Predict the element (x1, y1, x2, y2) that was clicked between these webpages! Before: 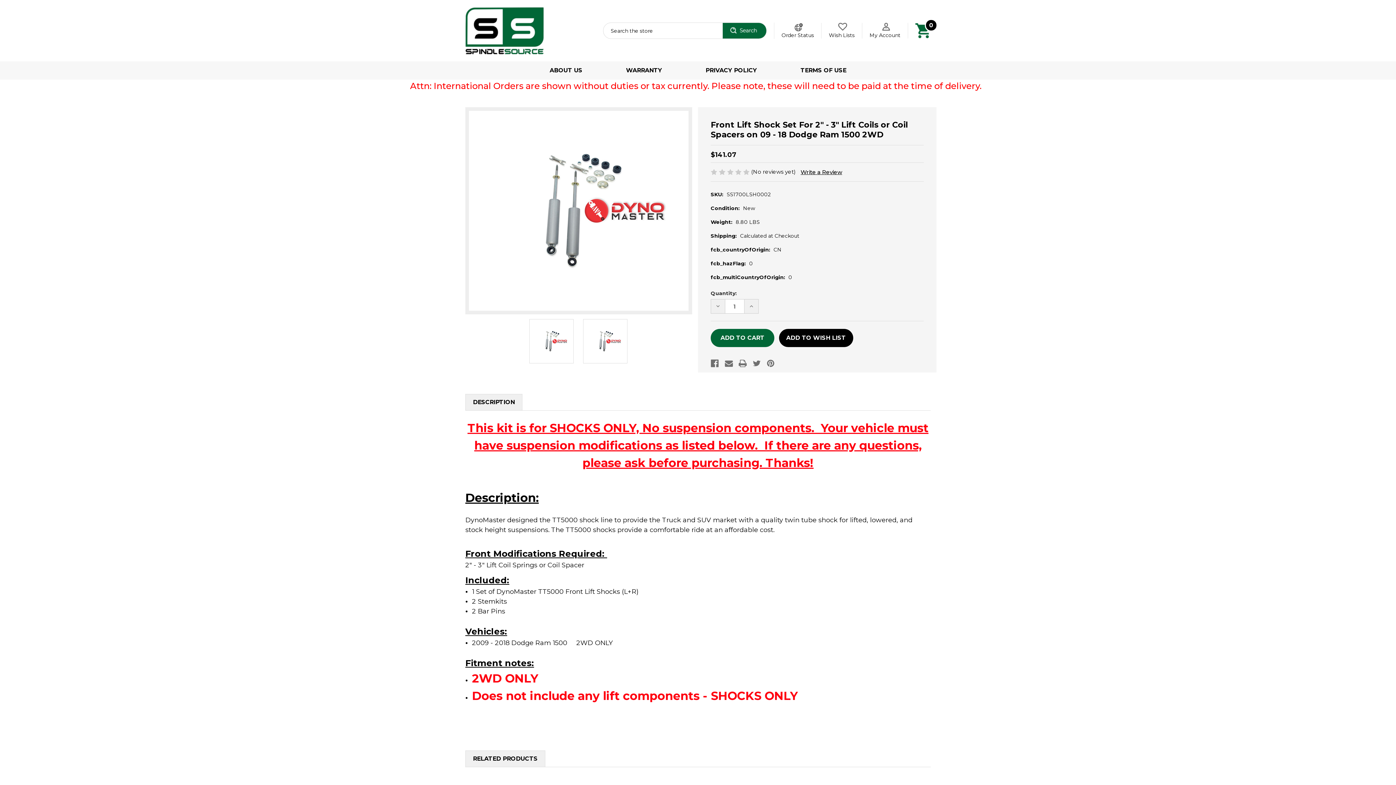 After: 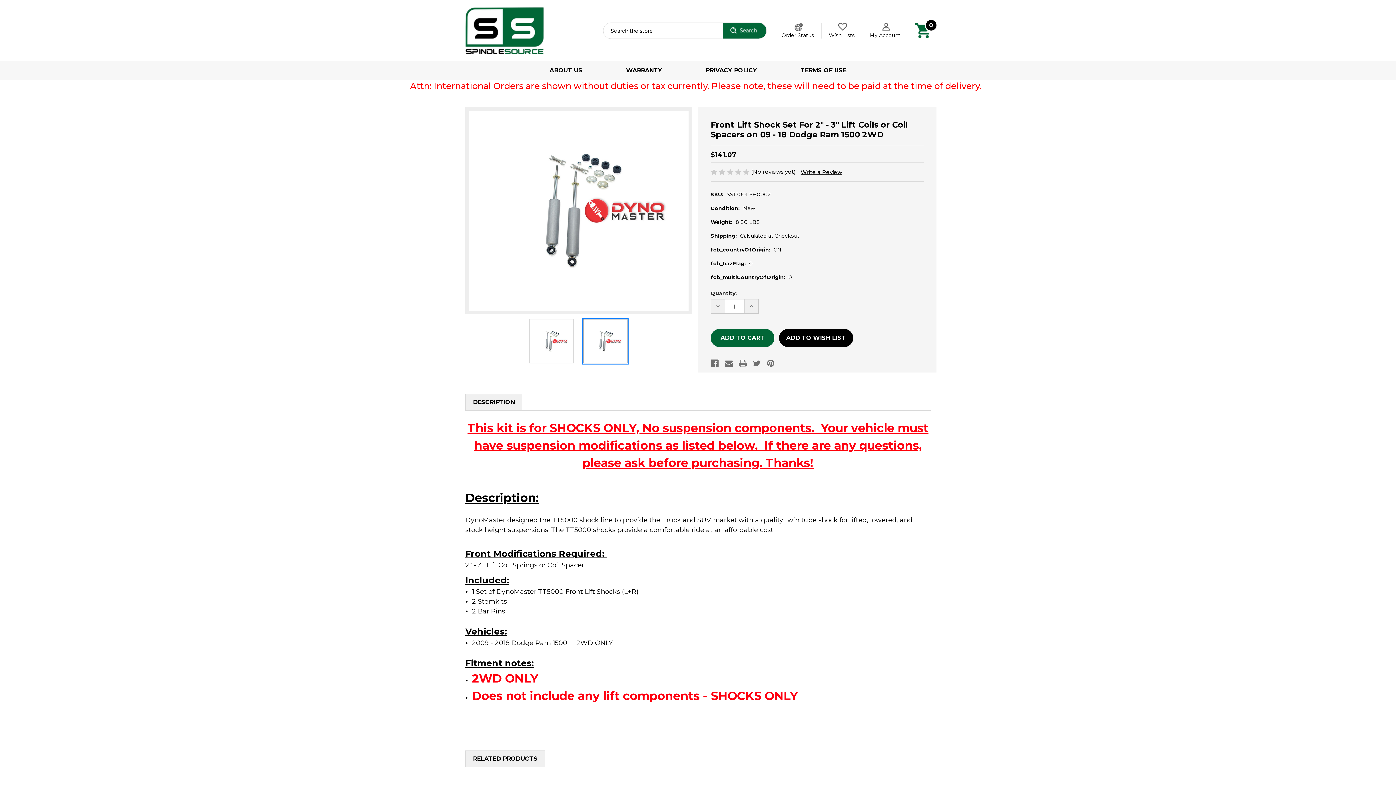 Action: bbox: (583, 319, 627, 363)